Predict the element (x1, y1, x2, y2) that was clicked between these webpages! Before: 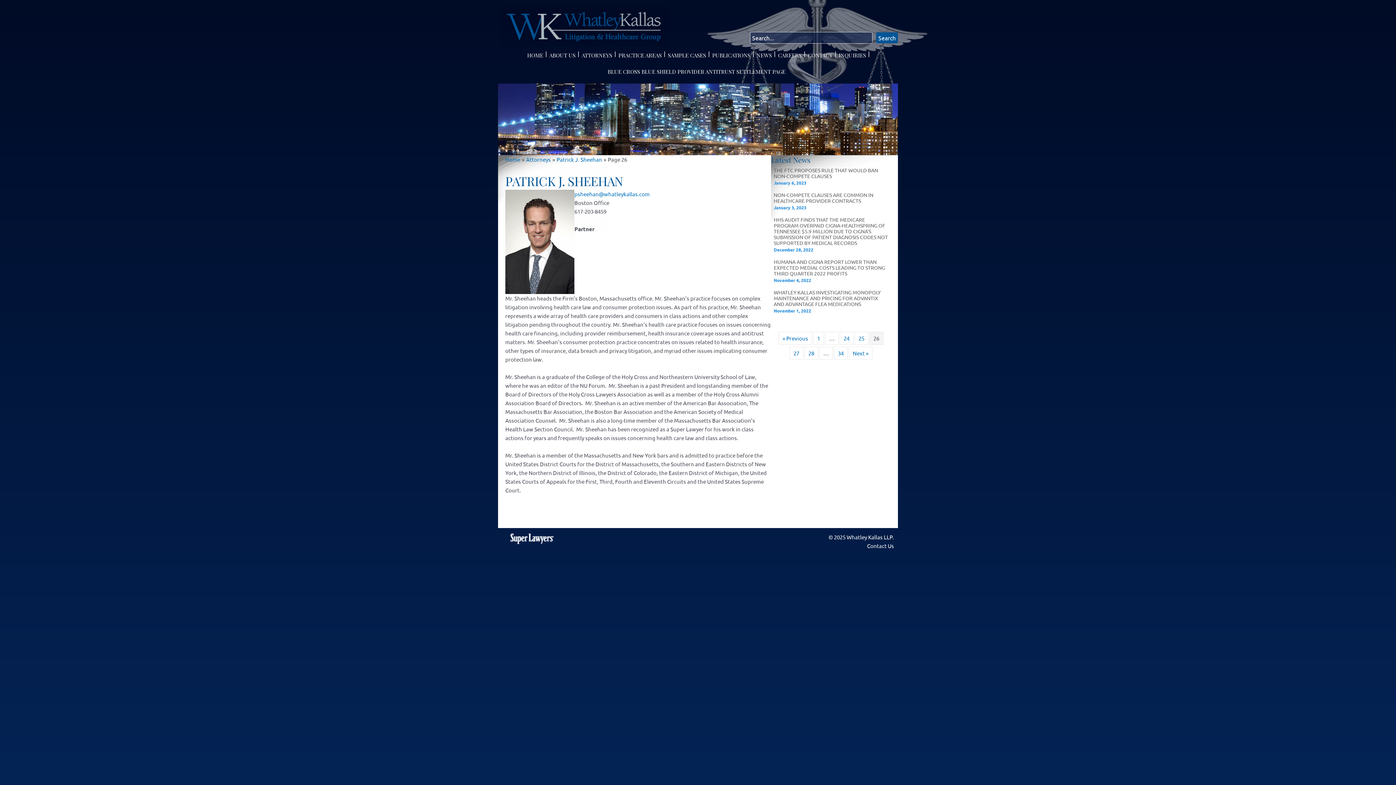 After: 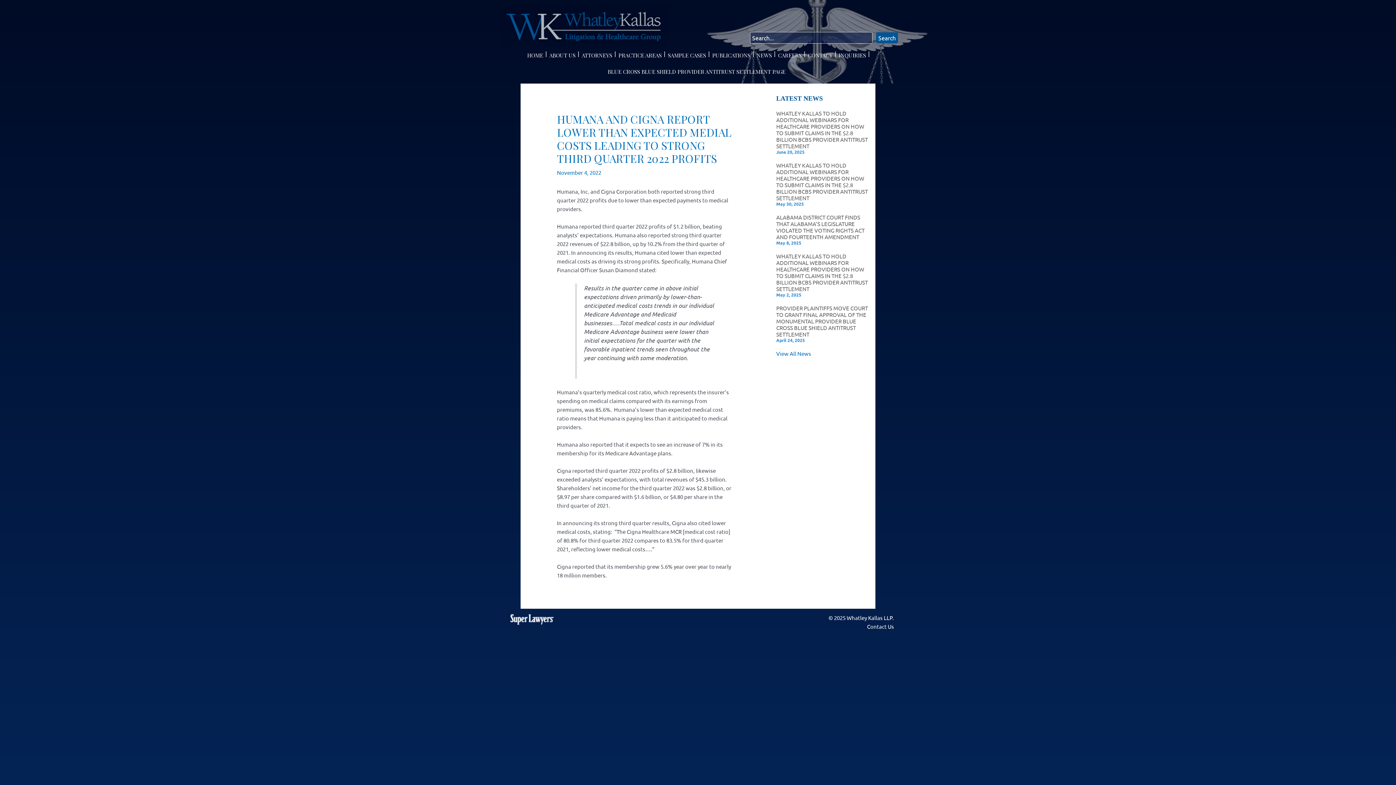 Action: label: HUMANA AND CIGNA REPORT LOWER THAN EXPECTED MEDIAL COSTS LEADING TO STRONG THIRD QUARTER 2022 PROFITS bbox: (773, 258, 885, 276)